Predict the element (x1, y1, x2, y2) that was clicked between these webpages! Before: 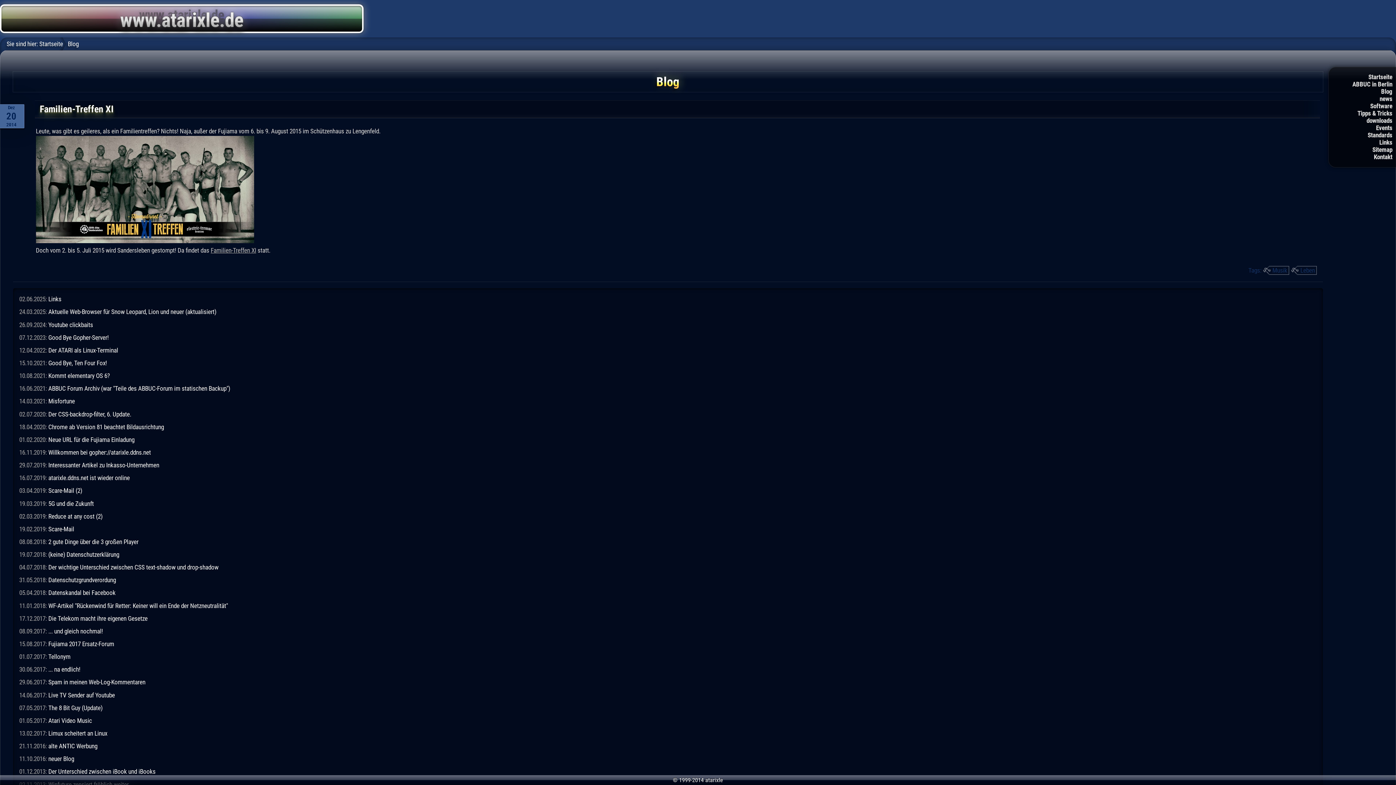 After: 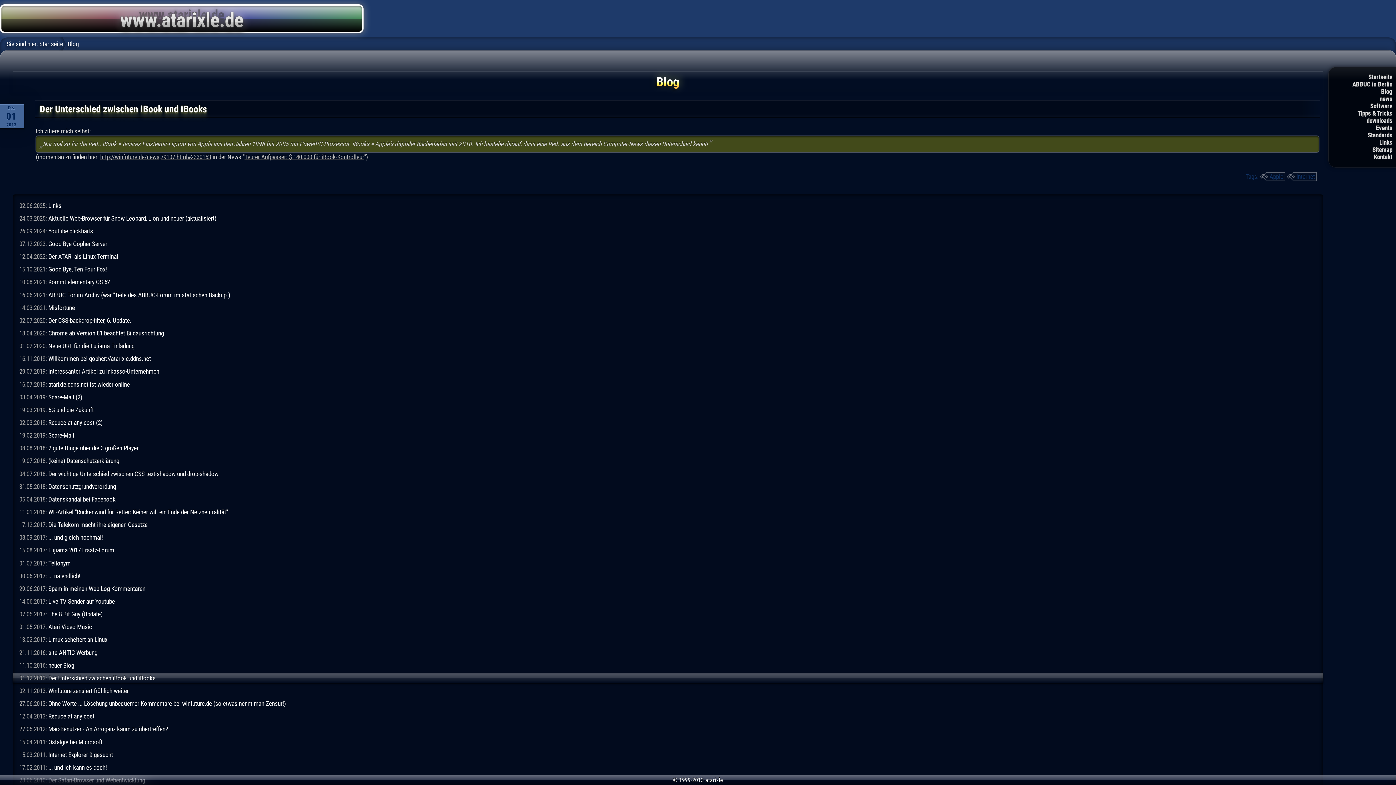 Action: label: Der Unterschied zwischen iBook und iBooks bbox: (48, 768, 155, 775)